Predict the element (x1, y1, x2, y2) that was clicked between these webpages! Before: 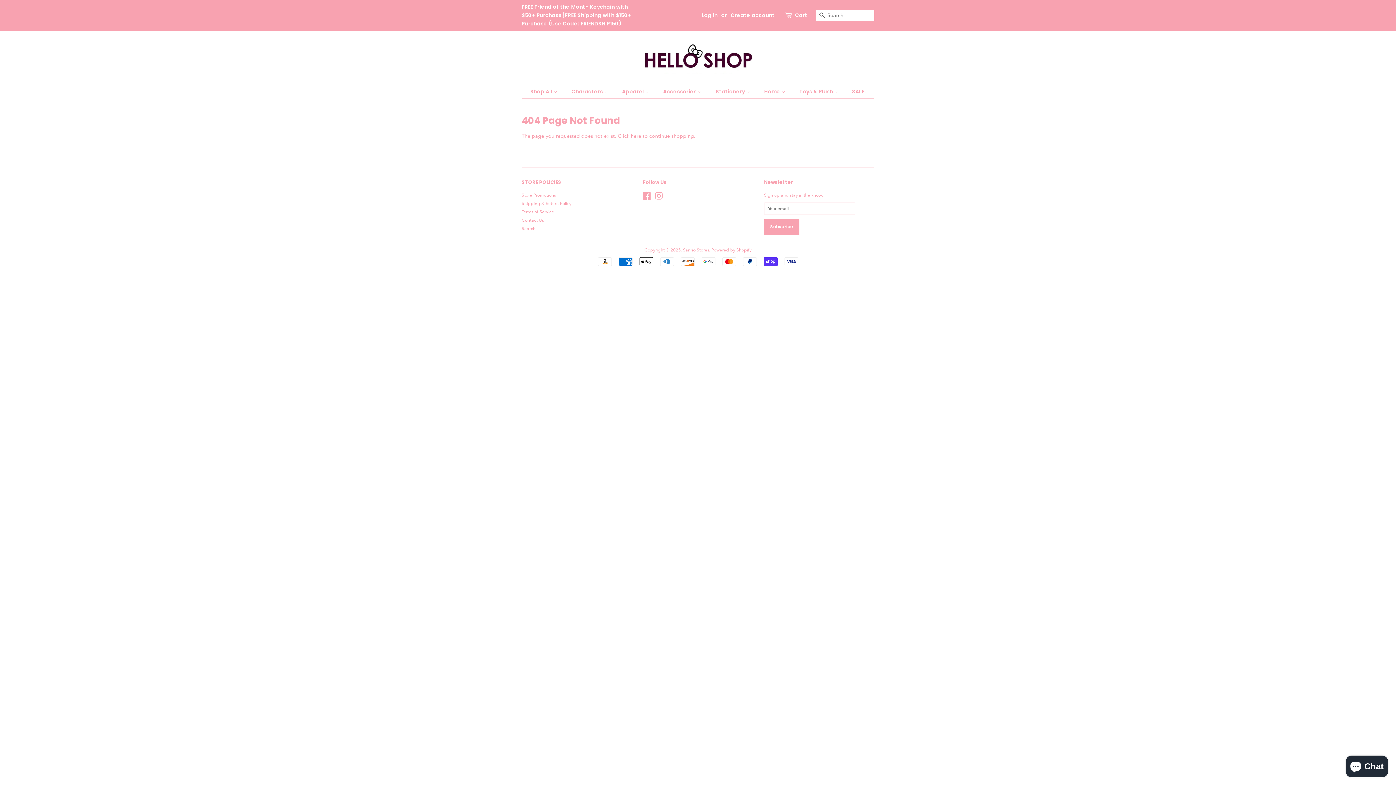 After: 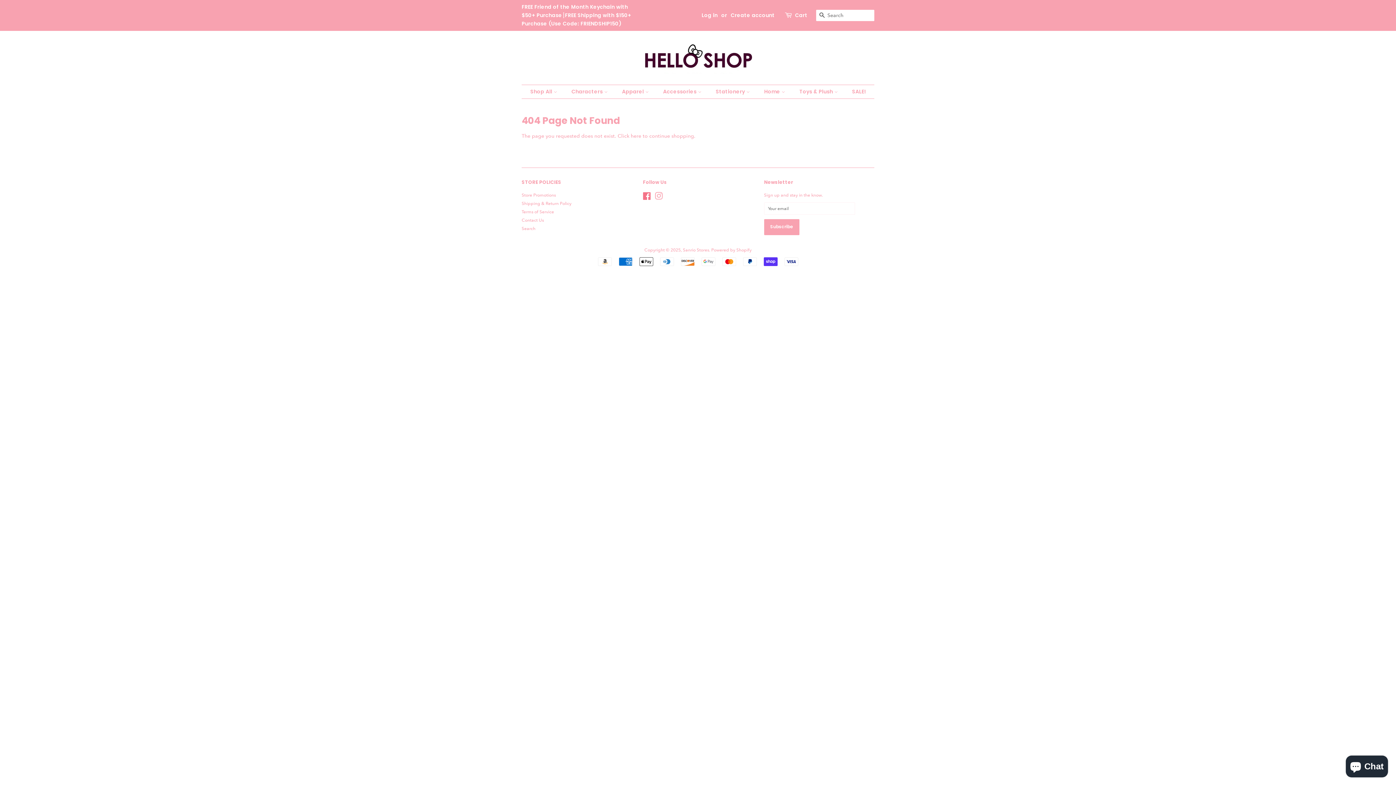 Action: label: Facebook bbox: (643, 194, 651, 200)